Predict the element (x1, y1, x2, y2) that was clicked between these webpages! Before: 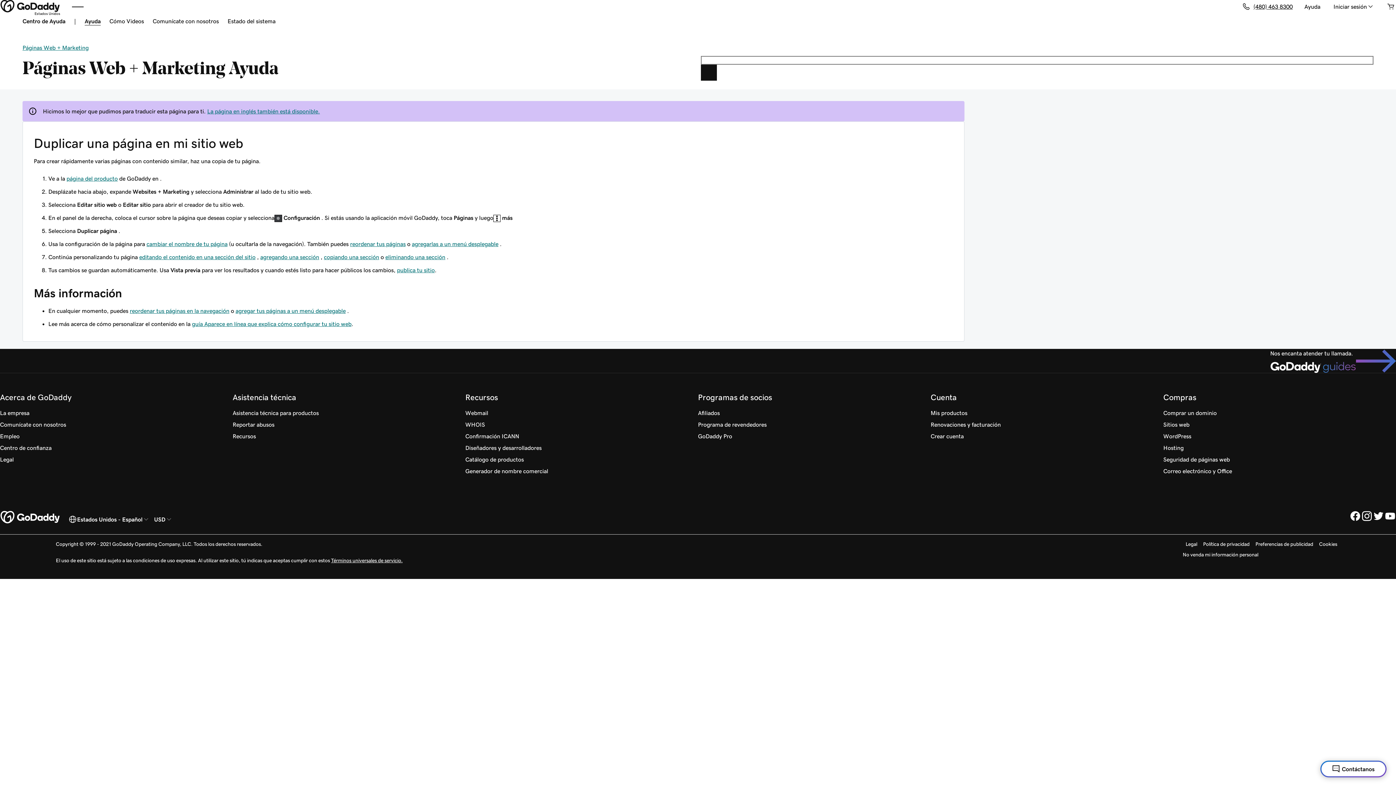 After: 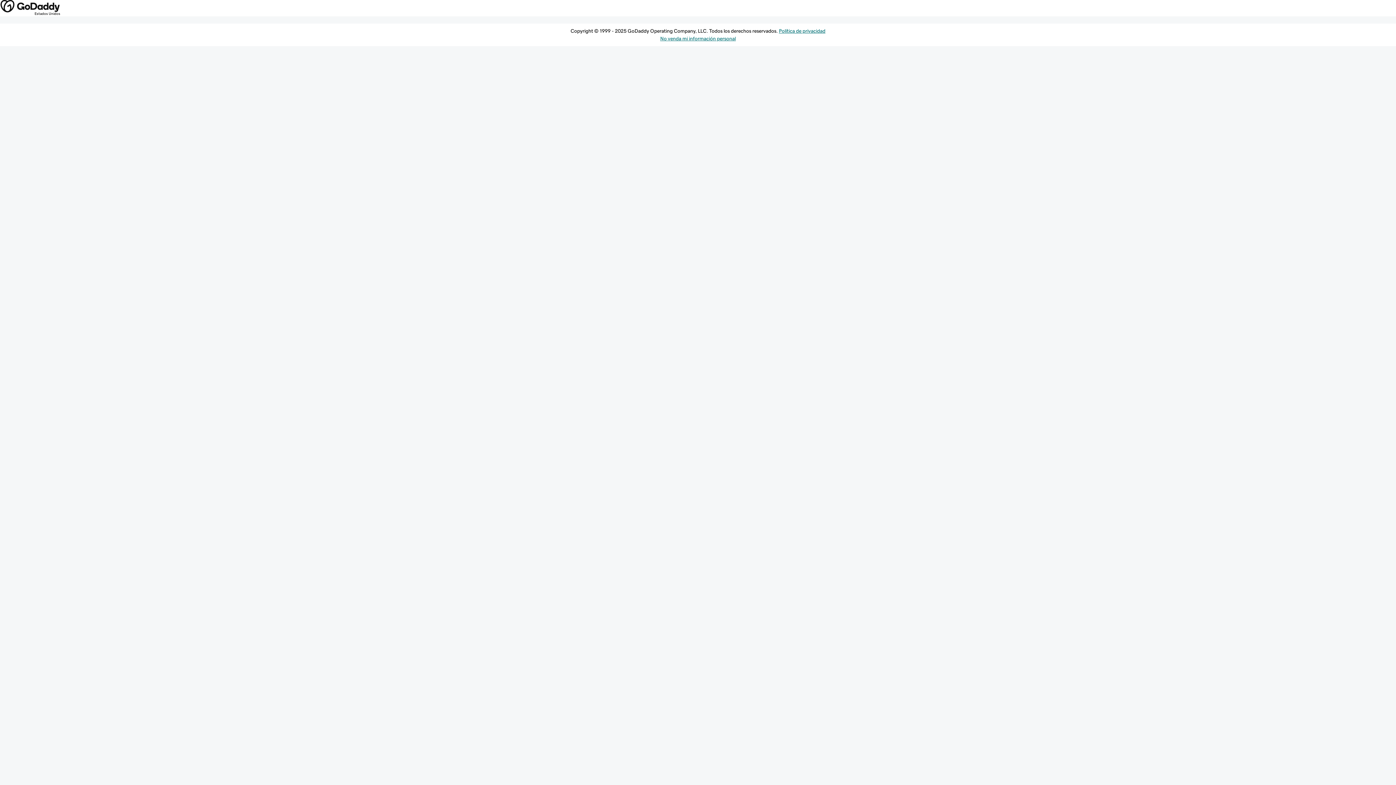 Action: label: Webmail bbox: (465, 407, 488, 418)